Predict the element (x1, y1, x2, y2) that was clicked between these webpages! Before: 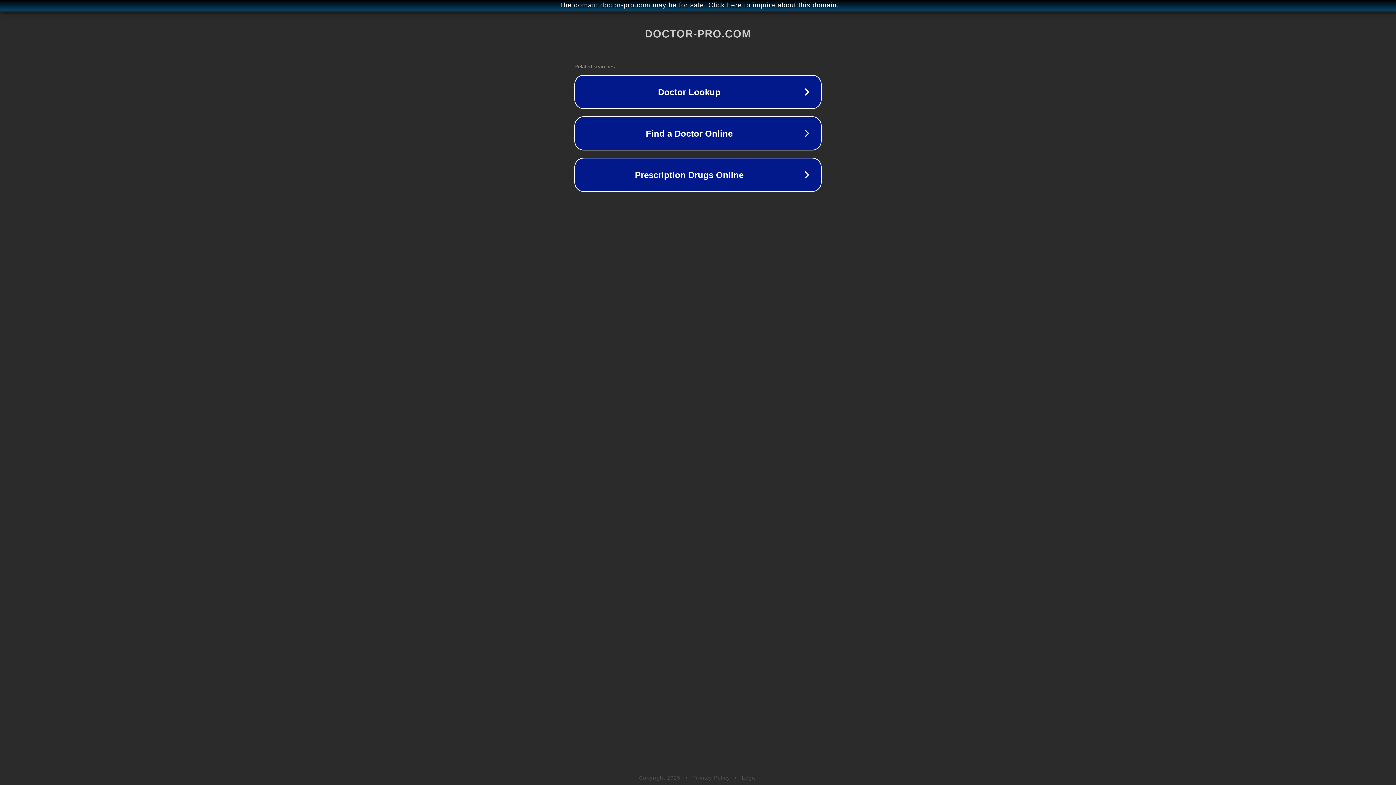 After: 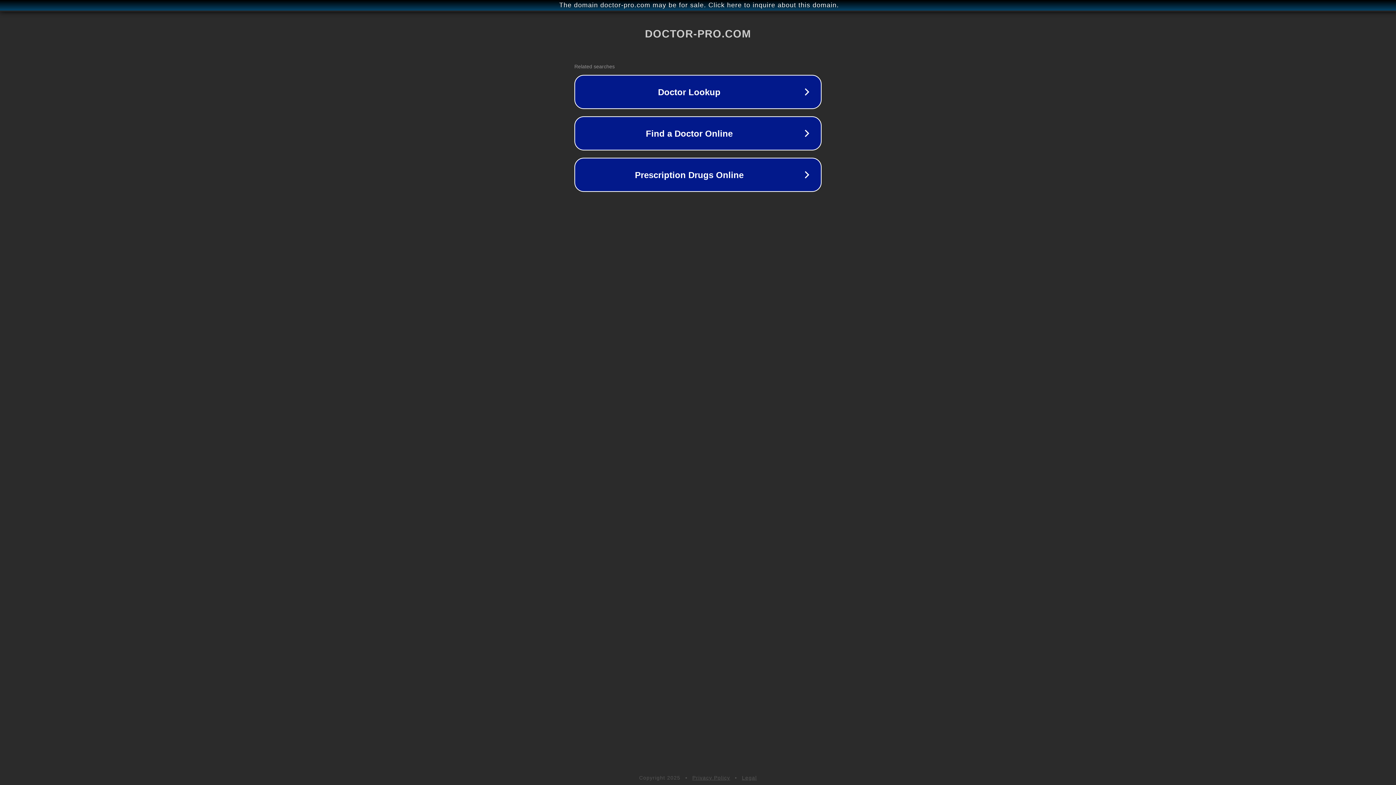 Action: label: Legal bbox: (742, 775, 757, 781)